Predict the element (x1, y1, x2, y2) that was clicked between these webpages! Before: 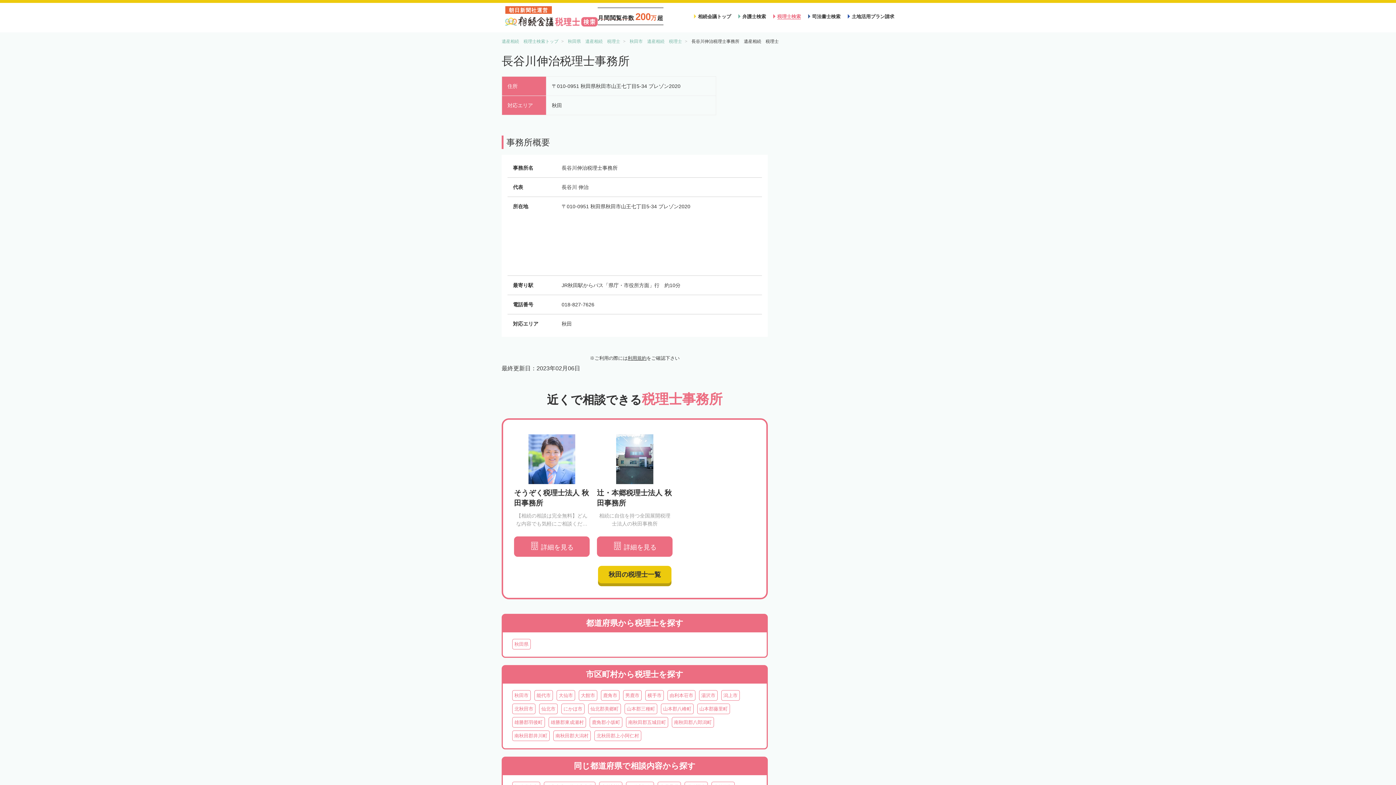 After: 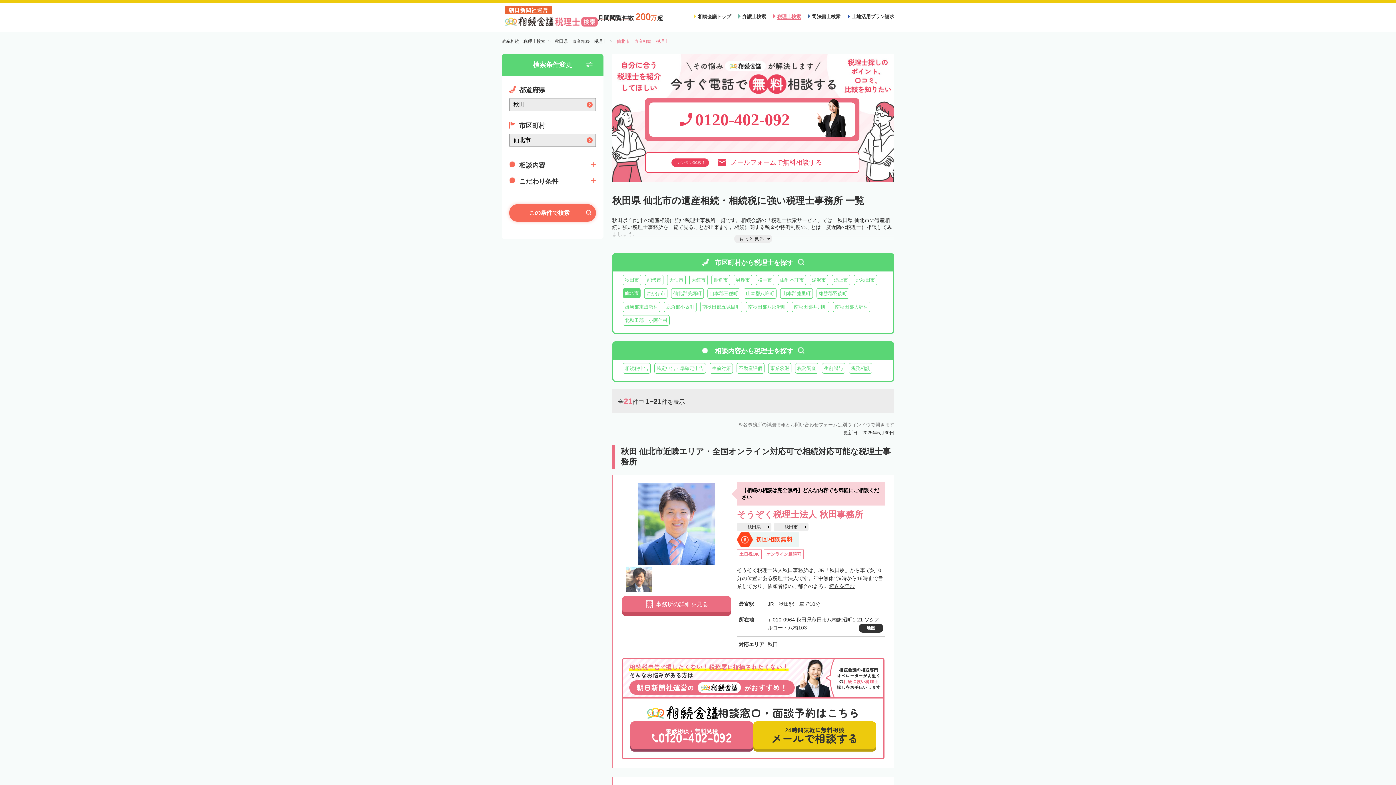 Action: bbox: (539, 704, 557, 714) label: 仙北市